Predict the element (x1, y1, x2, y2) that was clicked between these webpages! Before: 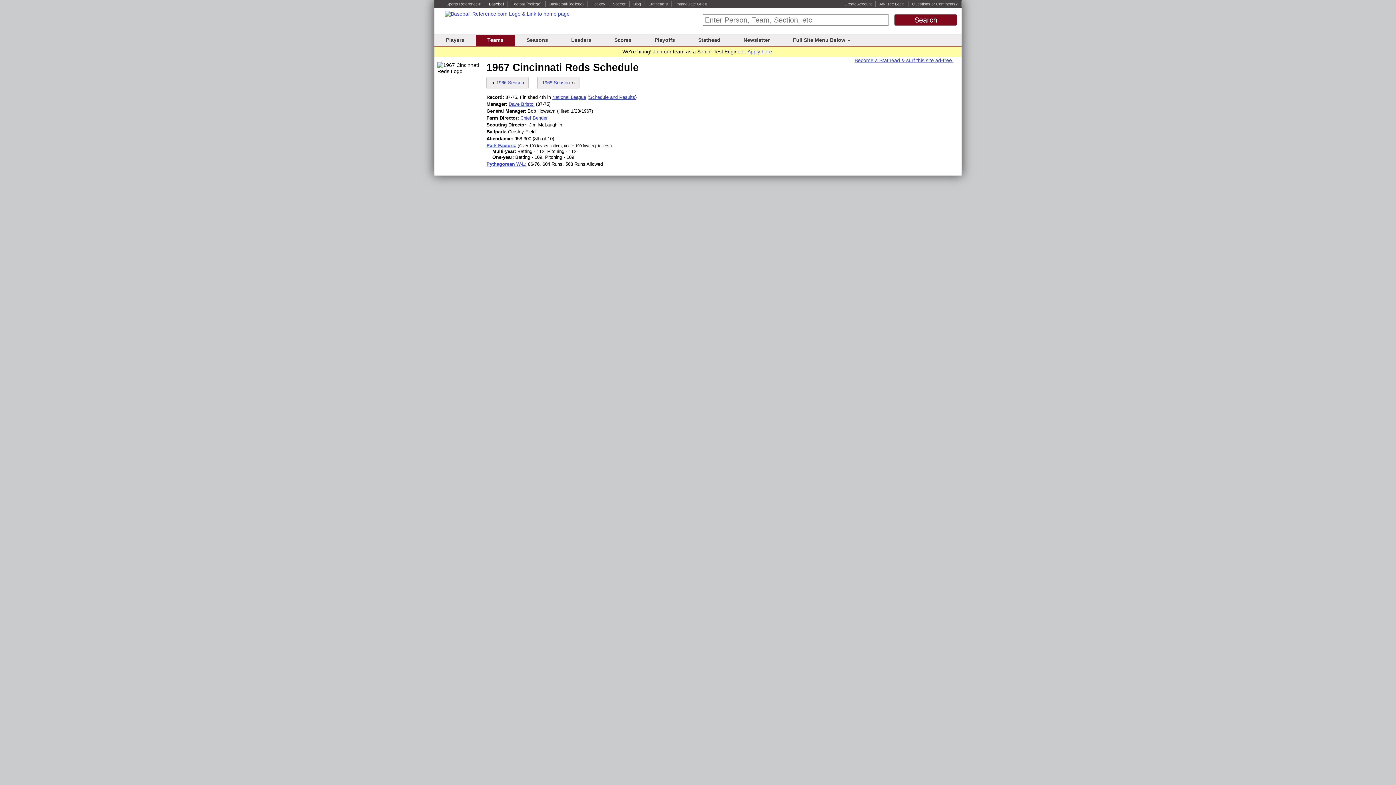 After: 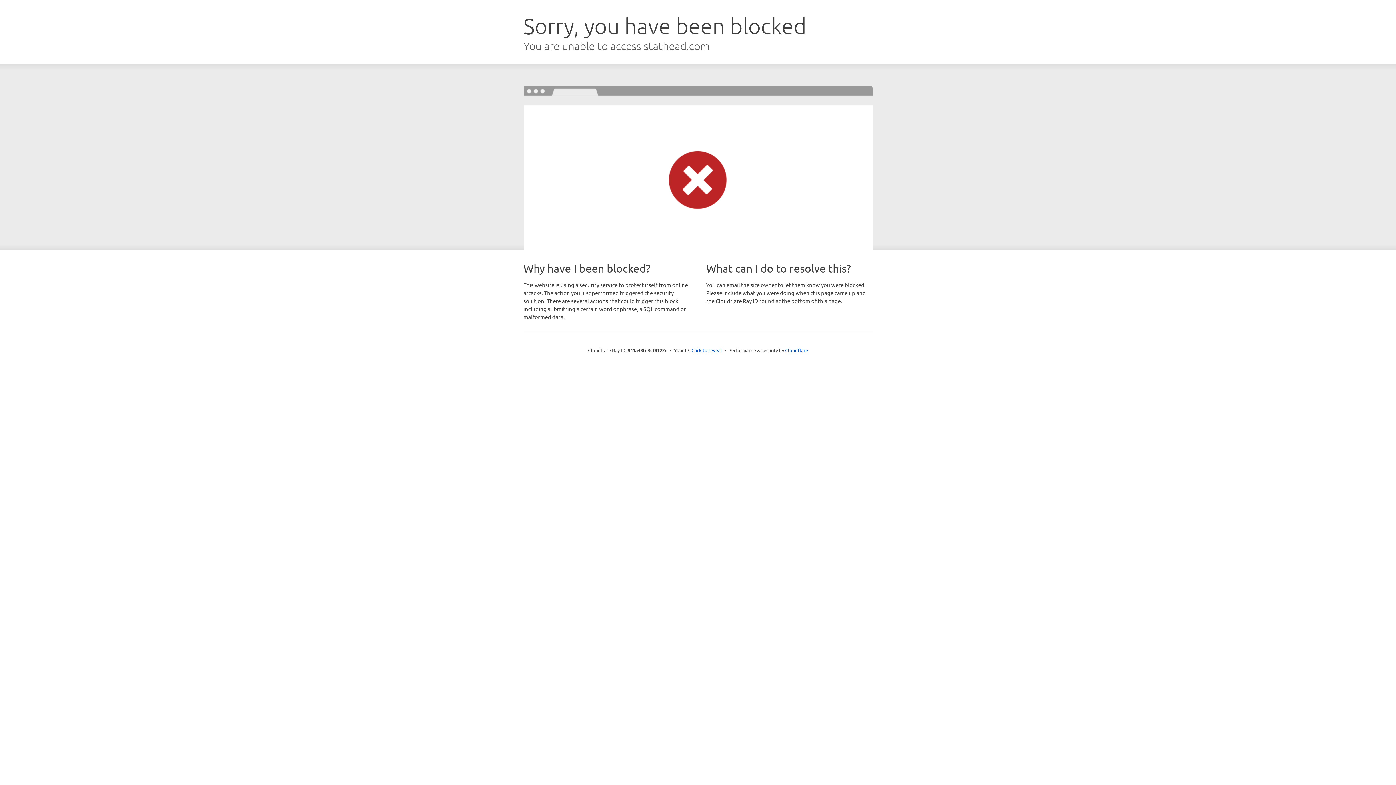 Action: label: Become a Stathead & surf this site ad-free. bbox: (854, 57, 953, 63)